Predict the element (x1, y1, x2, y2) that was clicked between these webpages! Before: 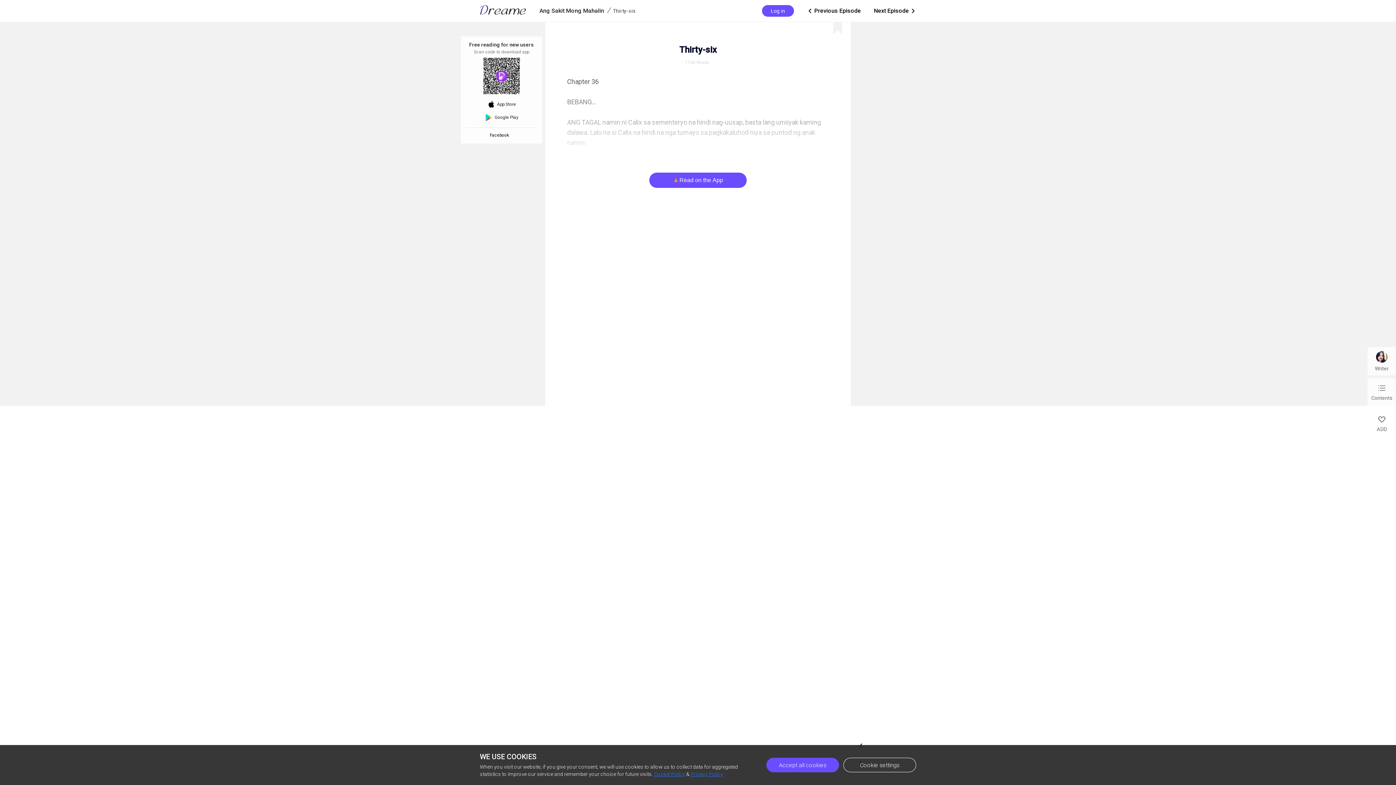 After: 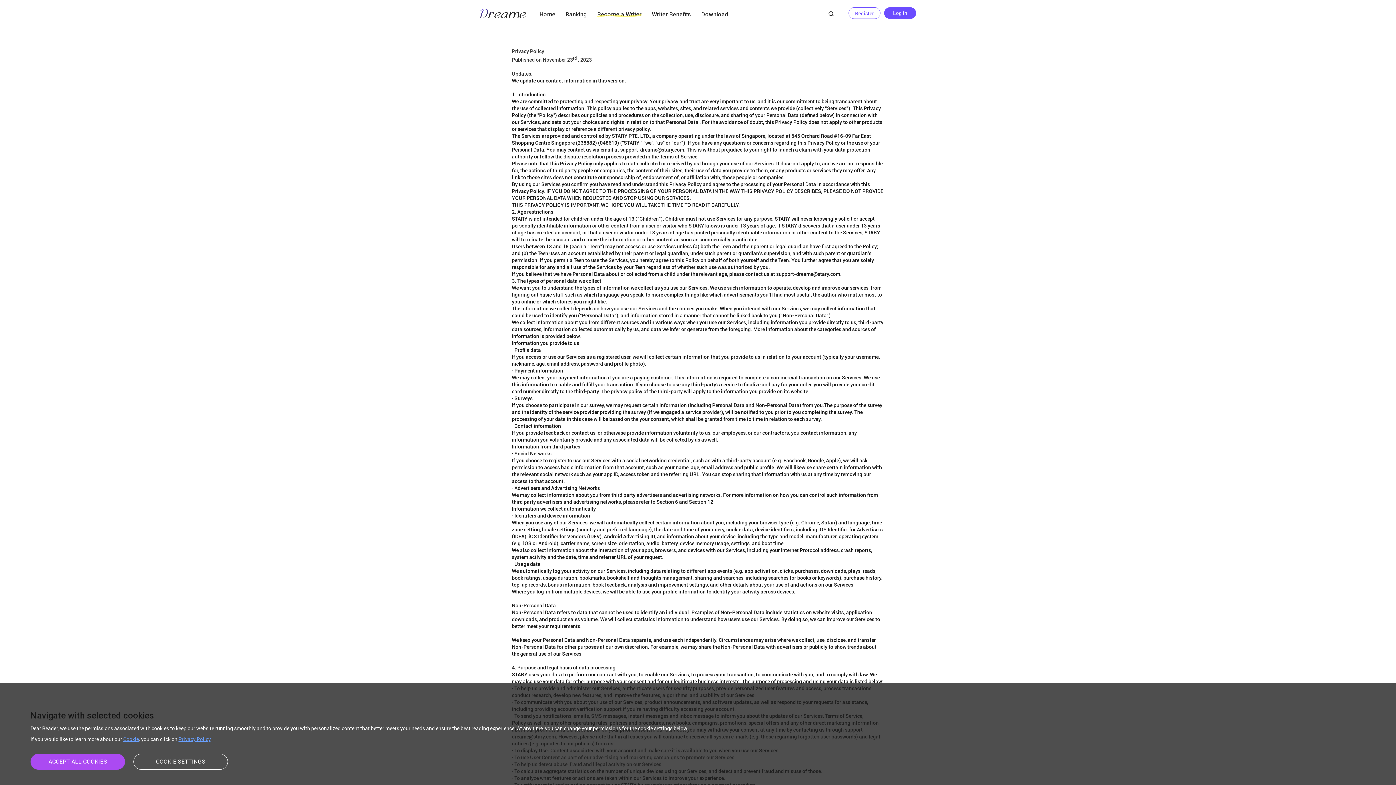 Action: bbox: (654, 771, 685, 777) label: Cookie Policy